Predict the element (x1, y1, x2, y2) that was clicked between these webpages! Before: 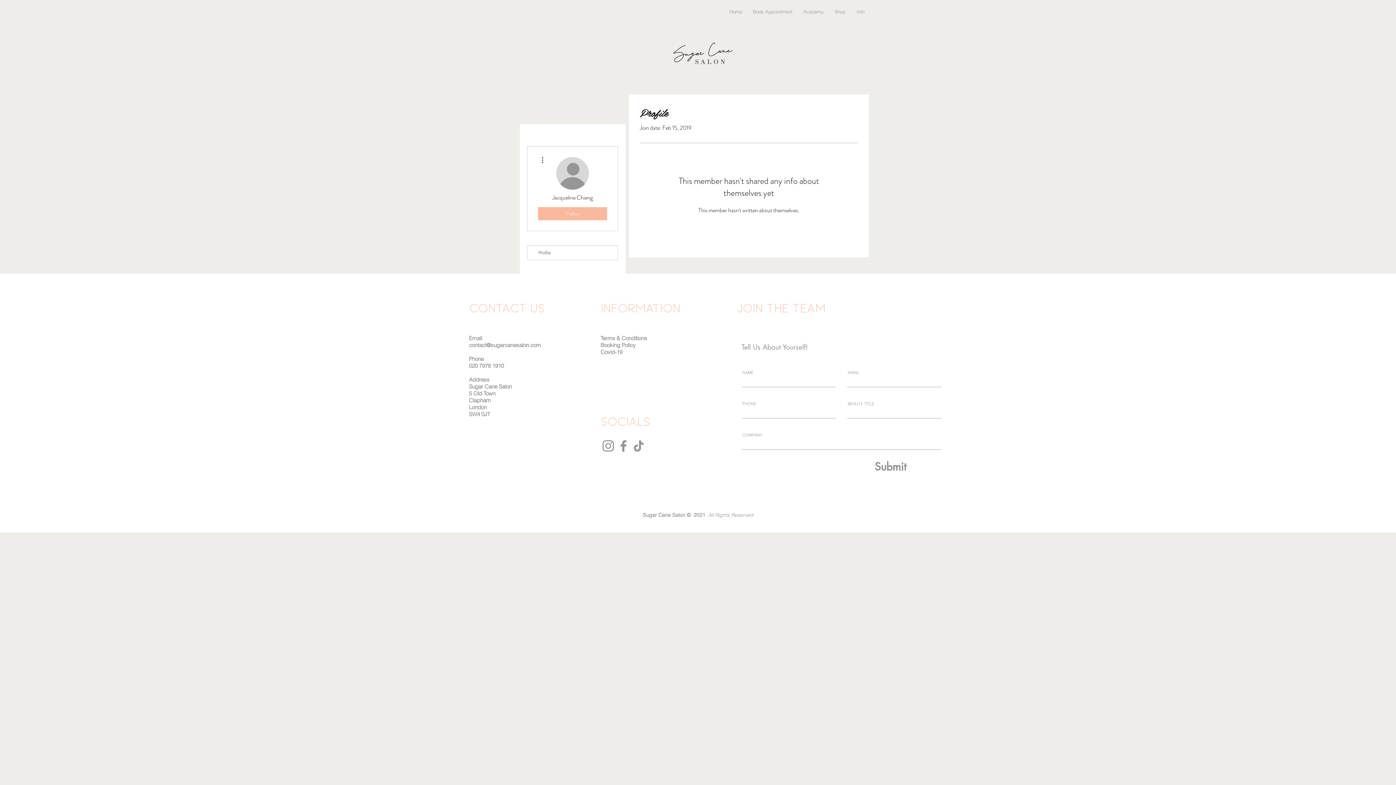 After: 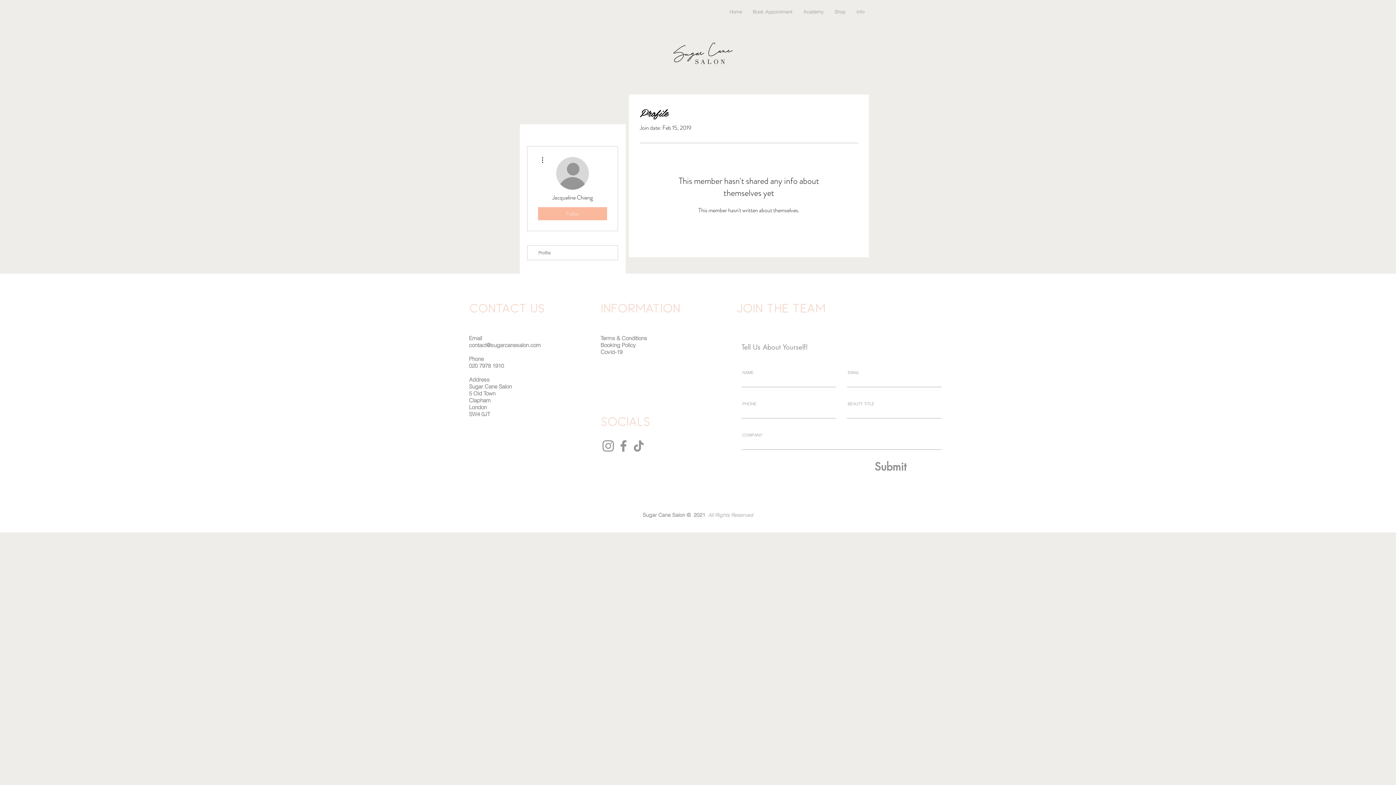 Action: bbox: (600, 438, 616, 453) label: Instagram